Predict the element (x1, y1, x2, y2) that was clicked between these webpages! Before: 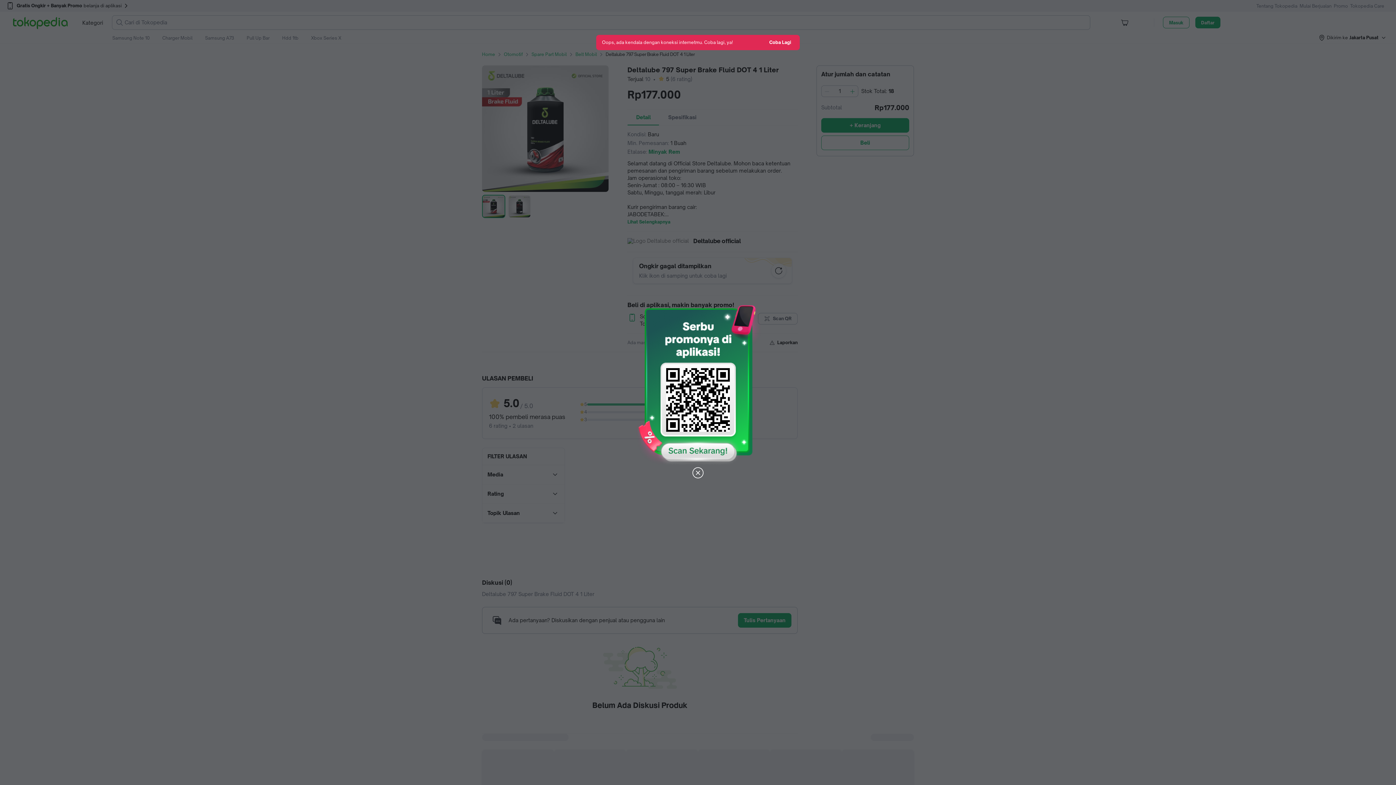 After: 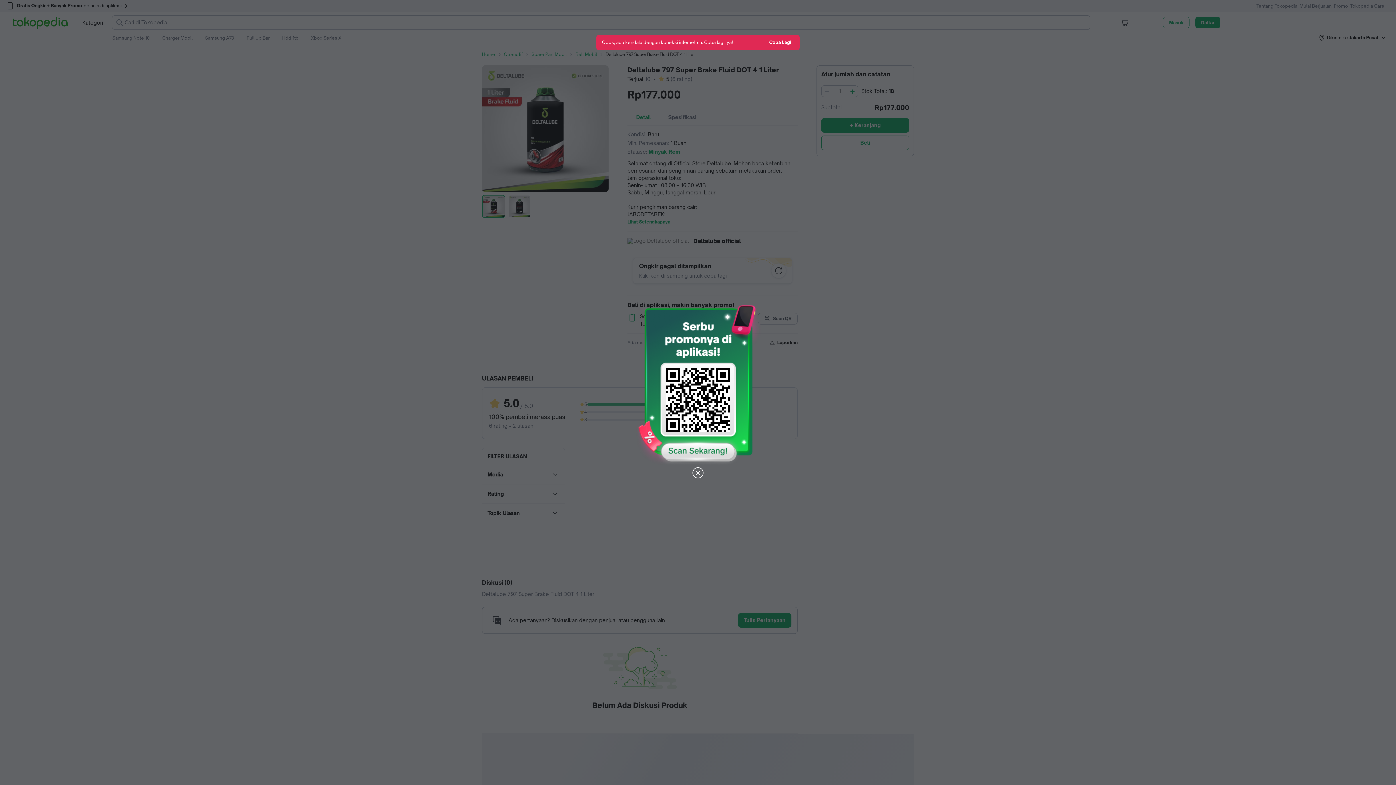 Action: bbox: (769, 39, 791, 45) label: Coba Lagi